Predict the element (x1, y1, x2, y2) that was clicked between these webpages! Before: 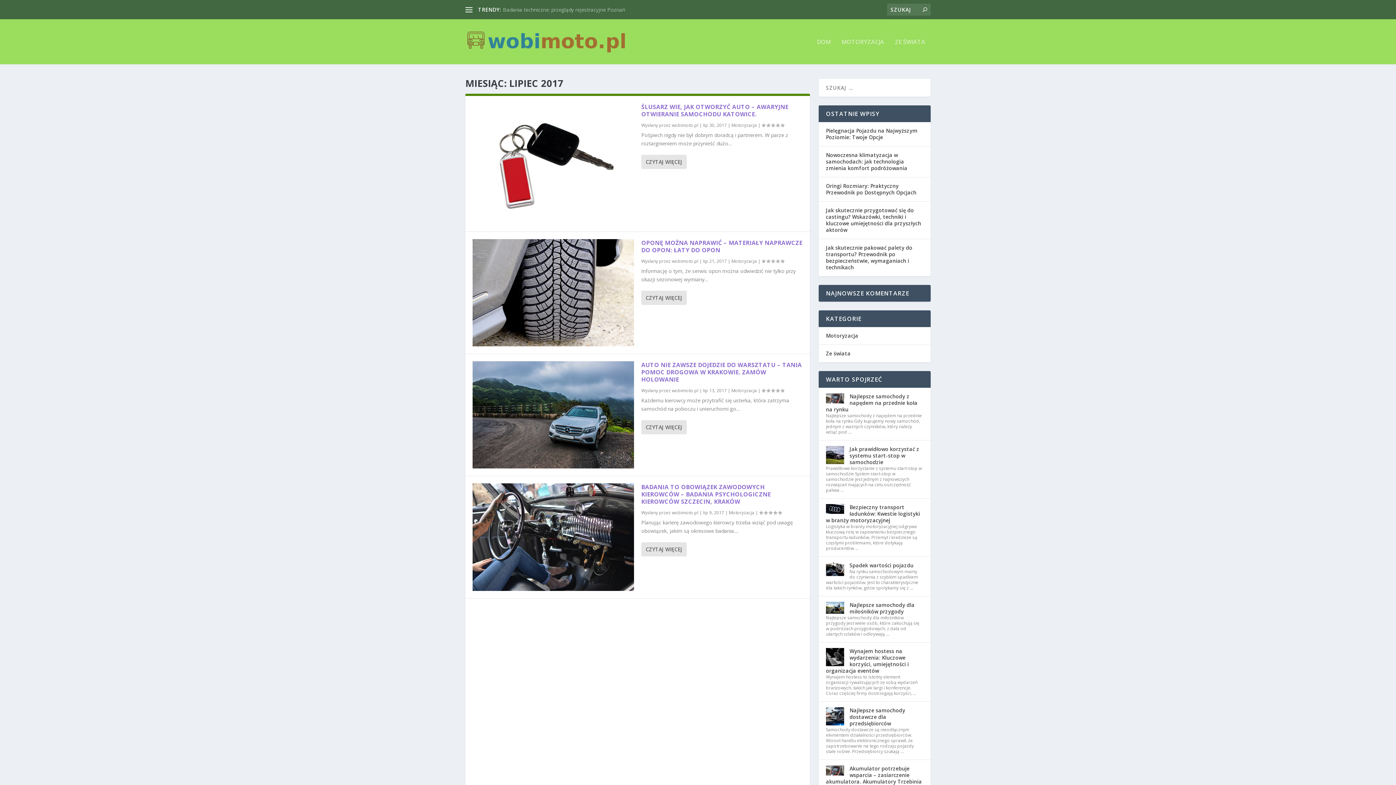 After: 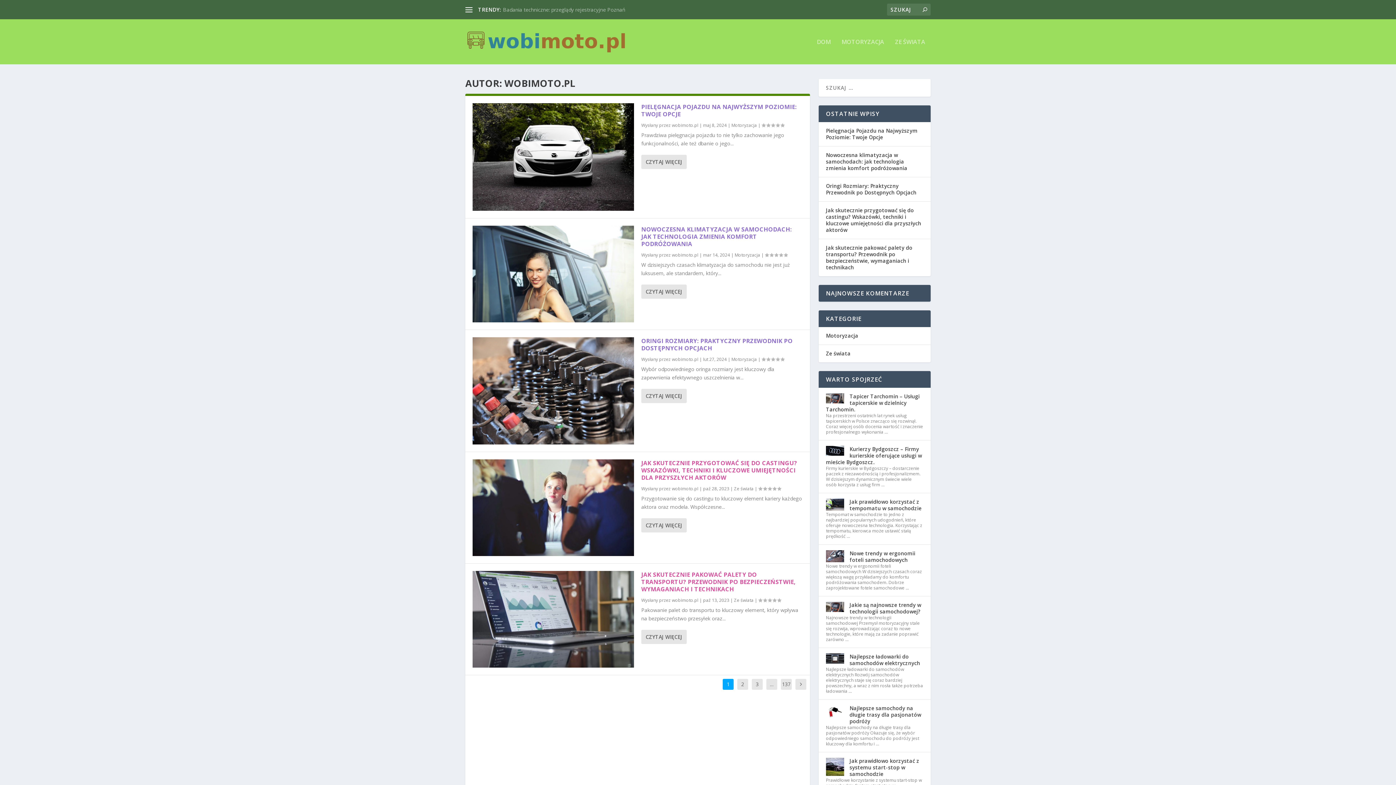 Action: bbox: (672, 387, 698, 393) label: wobimoto.pl